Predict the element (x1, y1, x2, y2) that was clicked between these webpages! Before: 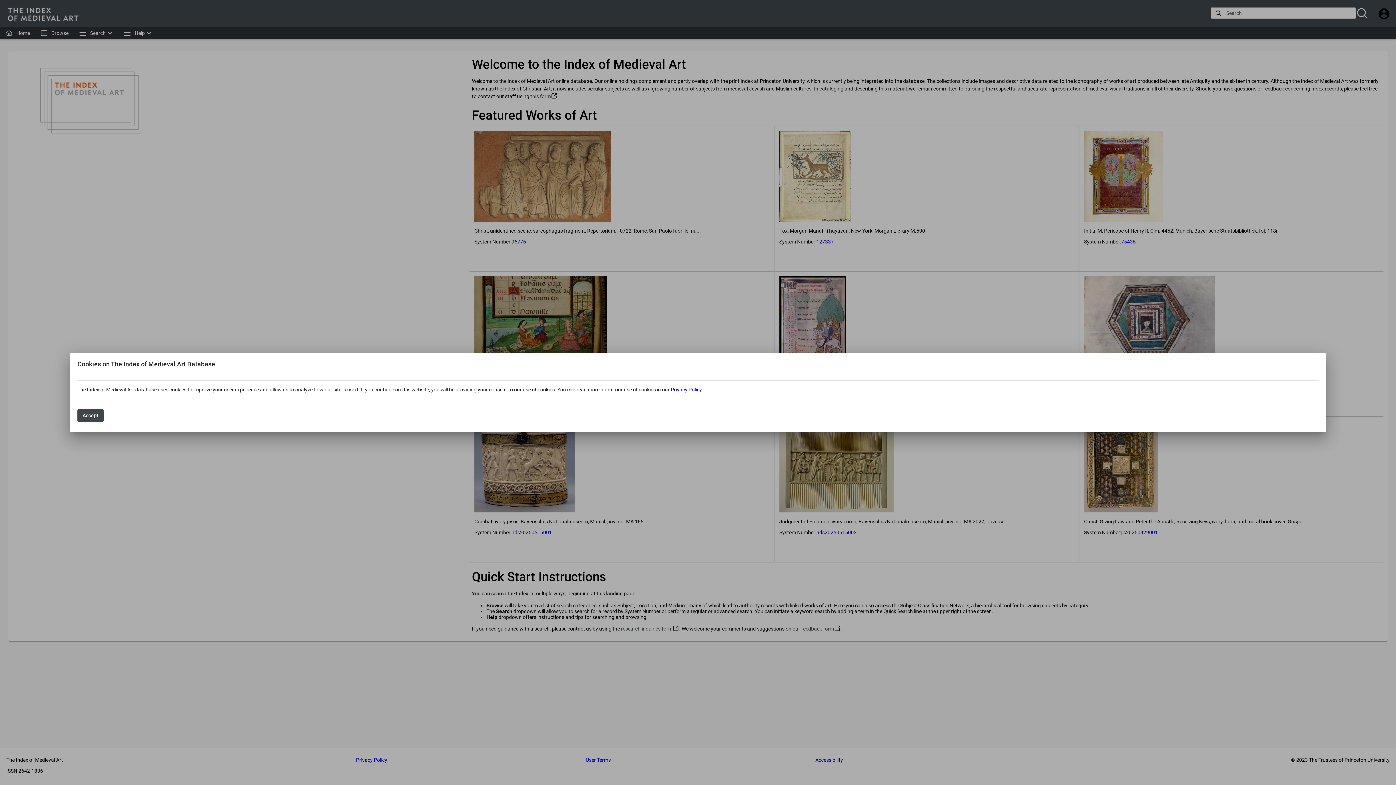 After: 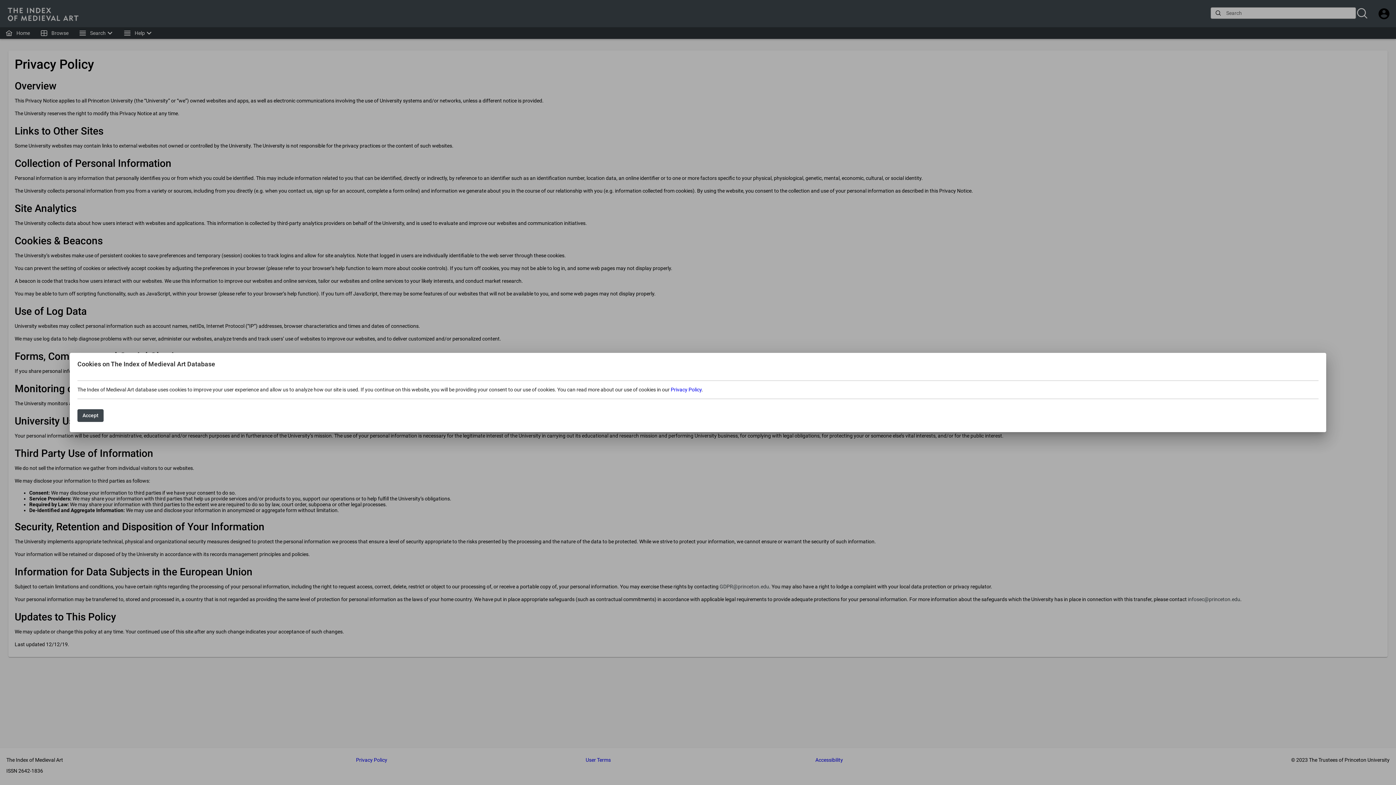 Action: label: Privacy Policy bbox: (670, 386, 701, 392)